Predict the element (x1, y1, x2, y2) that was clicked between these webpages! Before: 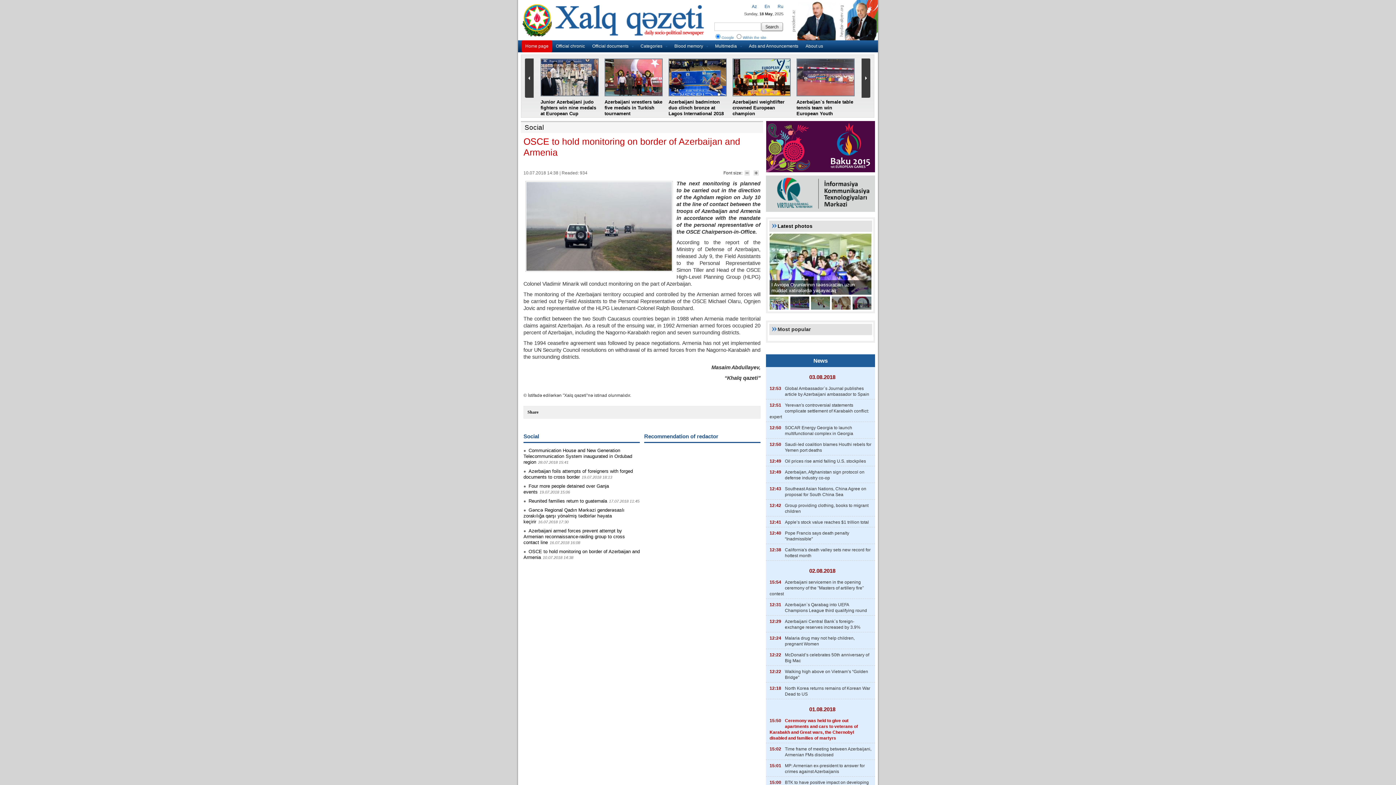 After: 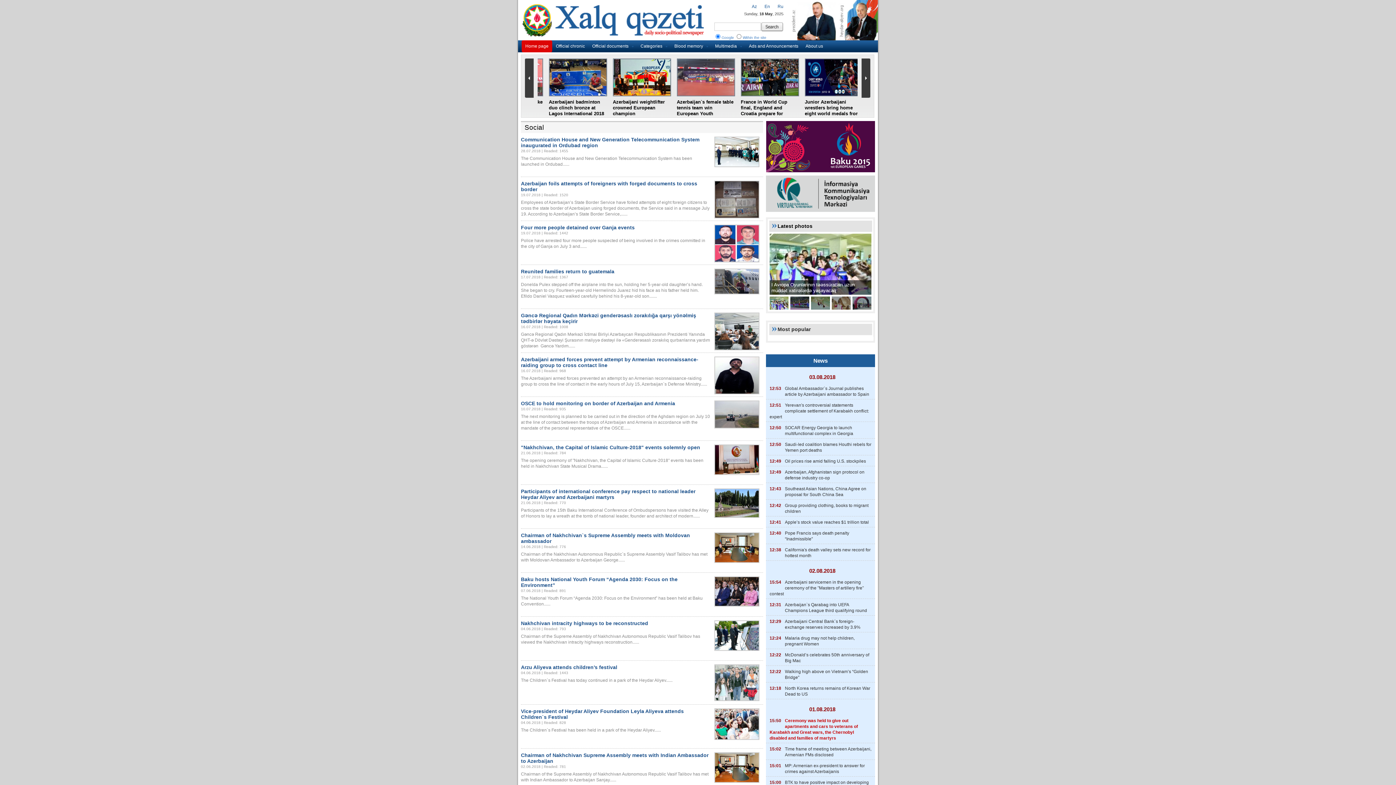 Action: label: Social bbox: (524, 123, 544, 131)